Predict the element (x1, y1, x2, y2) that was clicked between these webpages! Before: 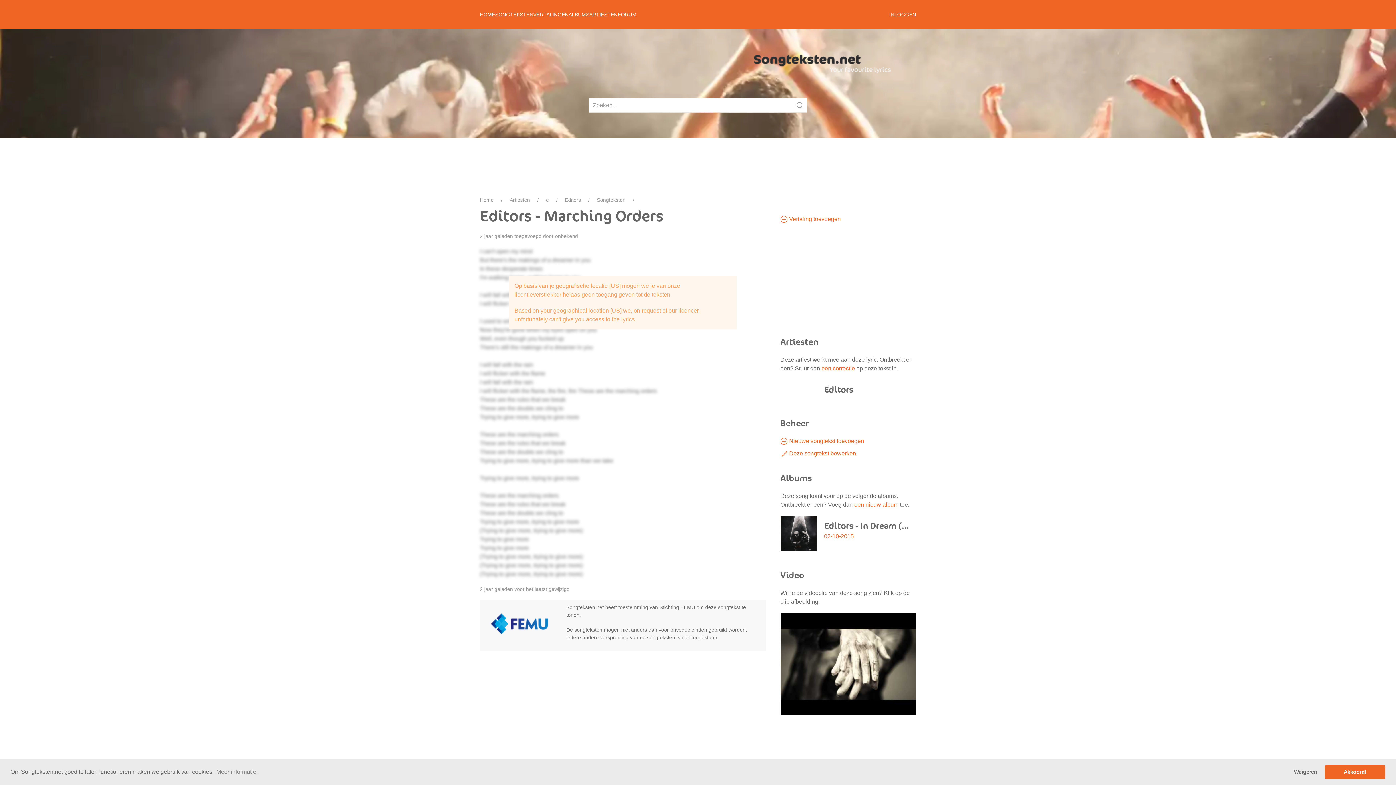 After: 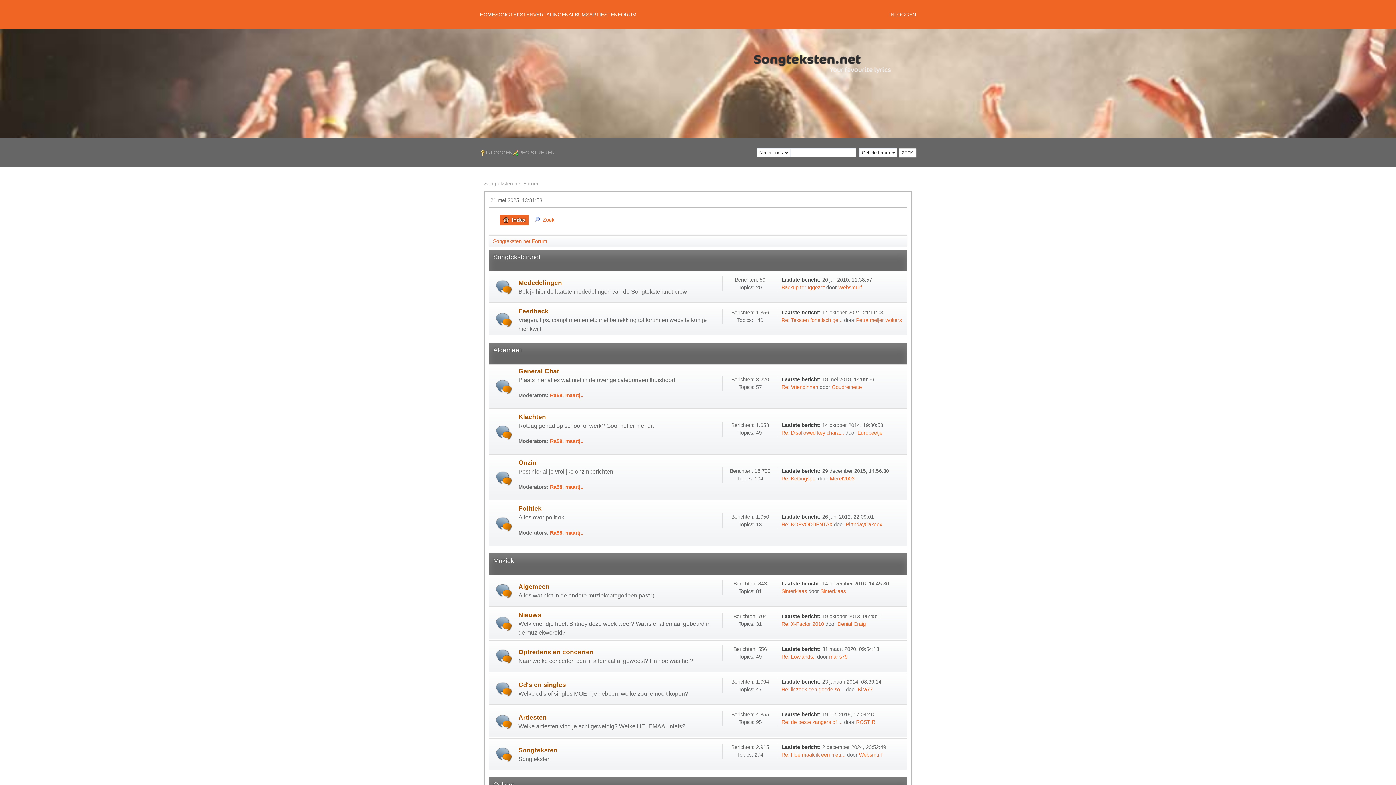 Action: label: FORUM bbox: (617, 0, 636, 29)